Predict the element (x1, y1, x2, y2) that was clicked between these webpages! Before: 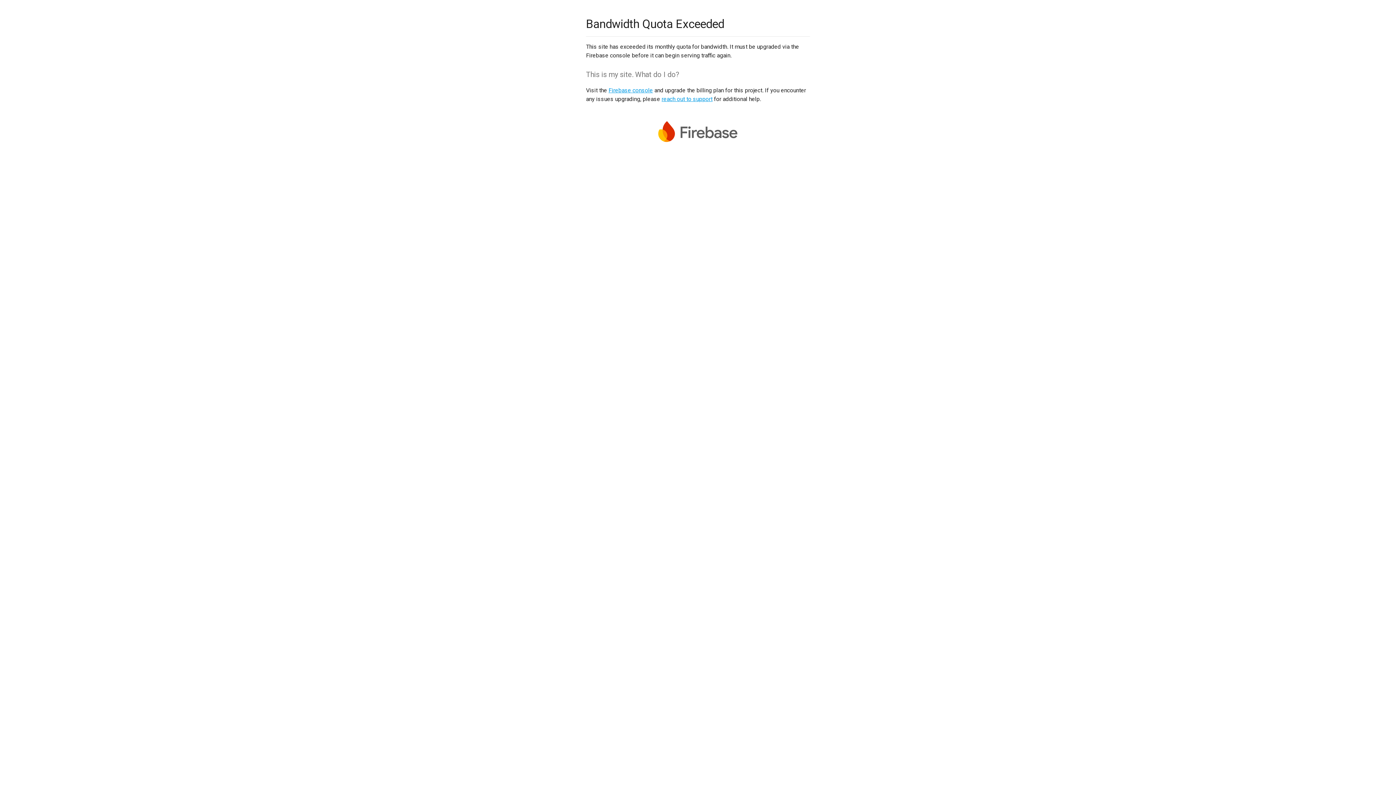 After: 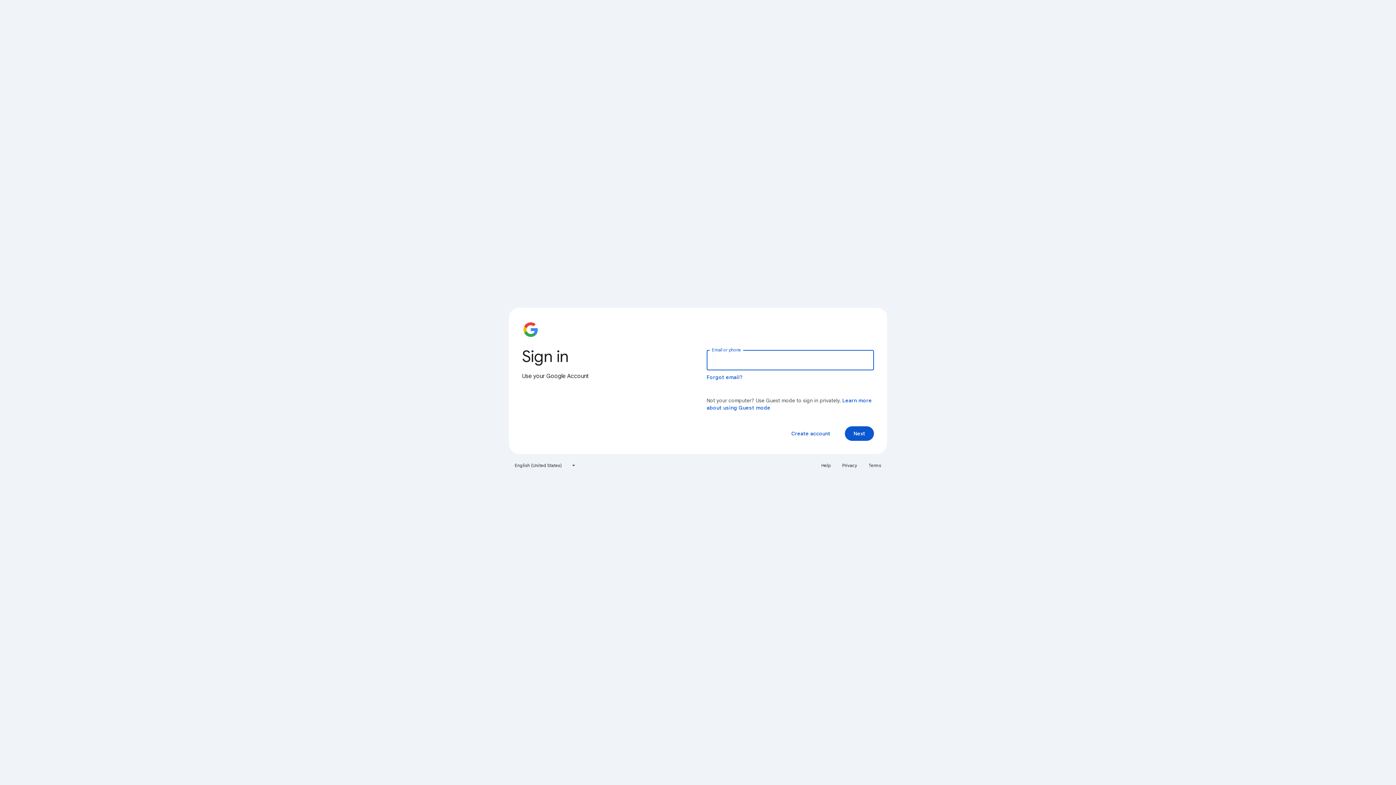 Action: label: Firebase console bbox: (608, 86, 653, 93)